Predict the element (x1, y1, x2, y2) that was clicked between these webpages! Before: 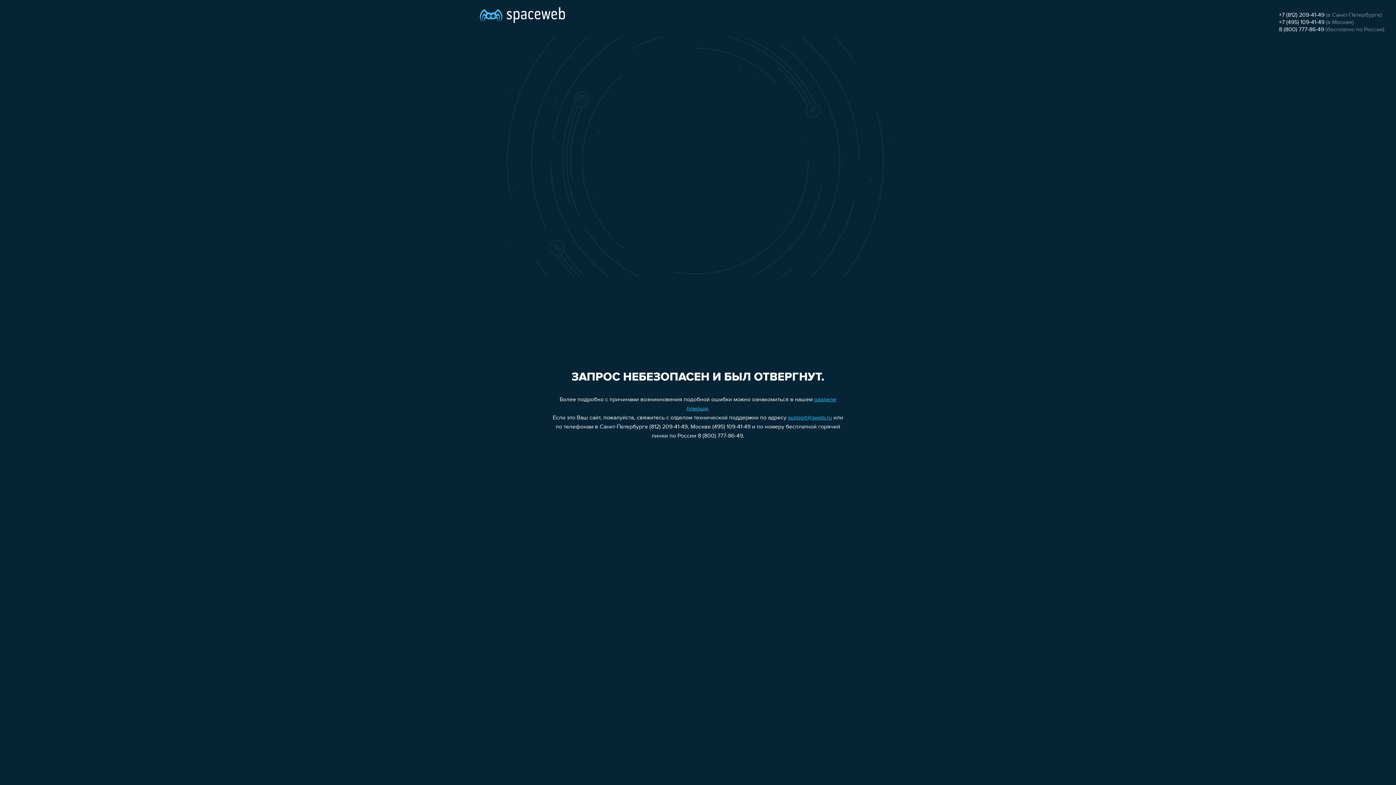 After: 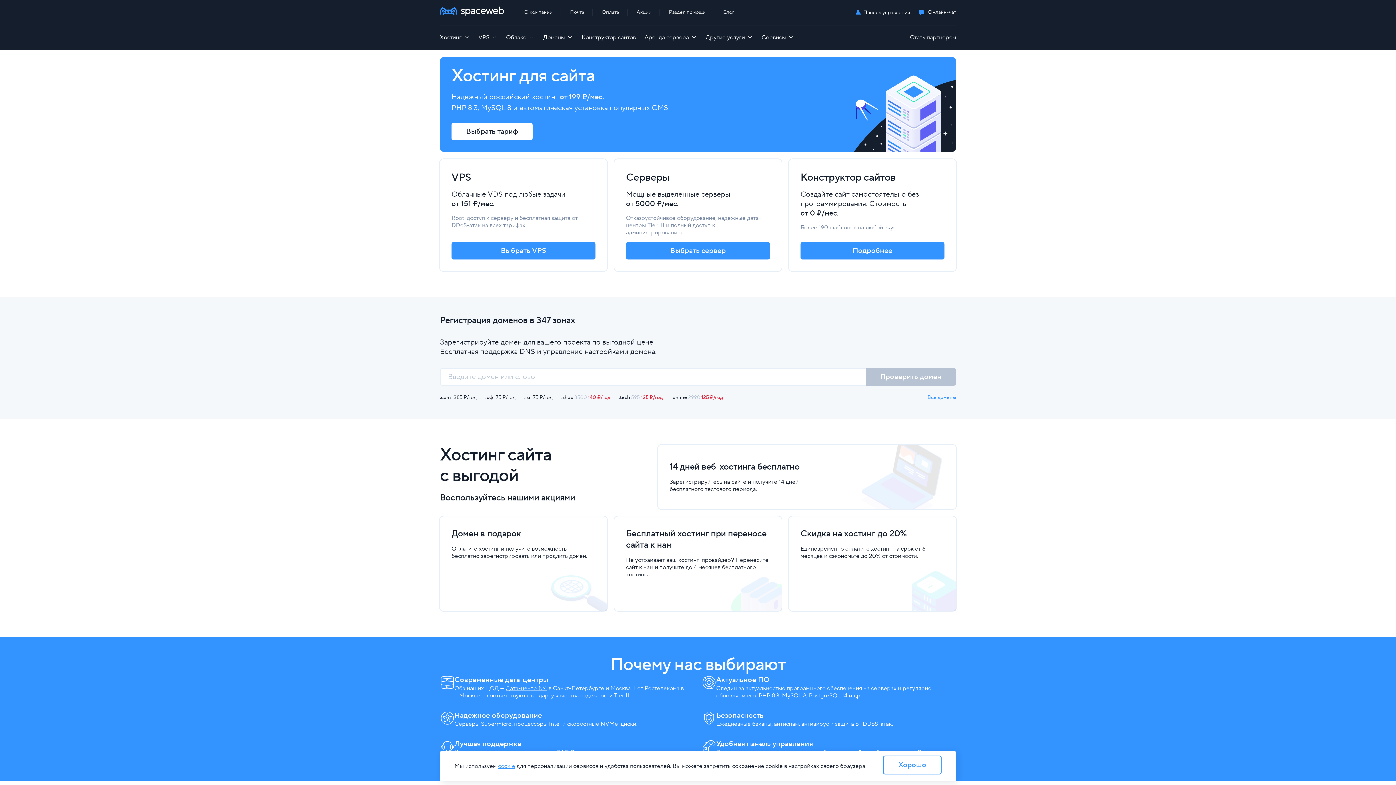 Action: bbox: (480, 0, 565, 25)